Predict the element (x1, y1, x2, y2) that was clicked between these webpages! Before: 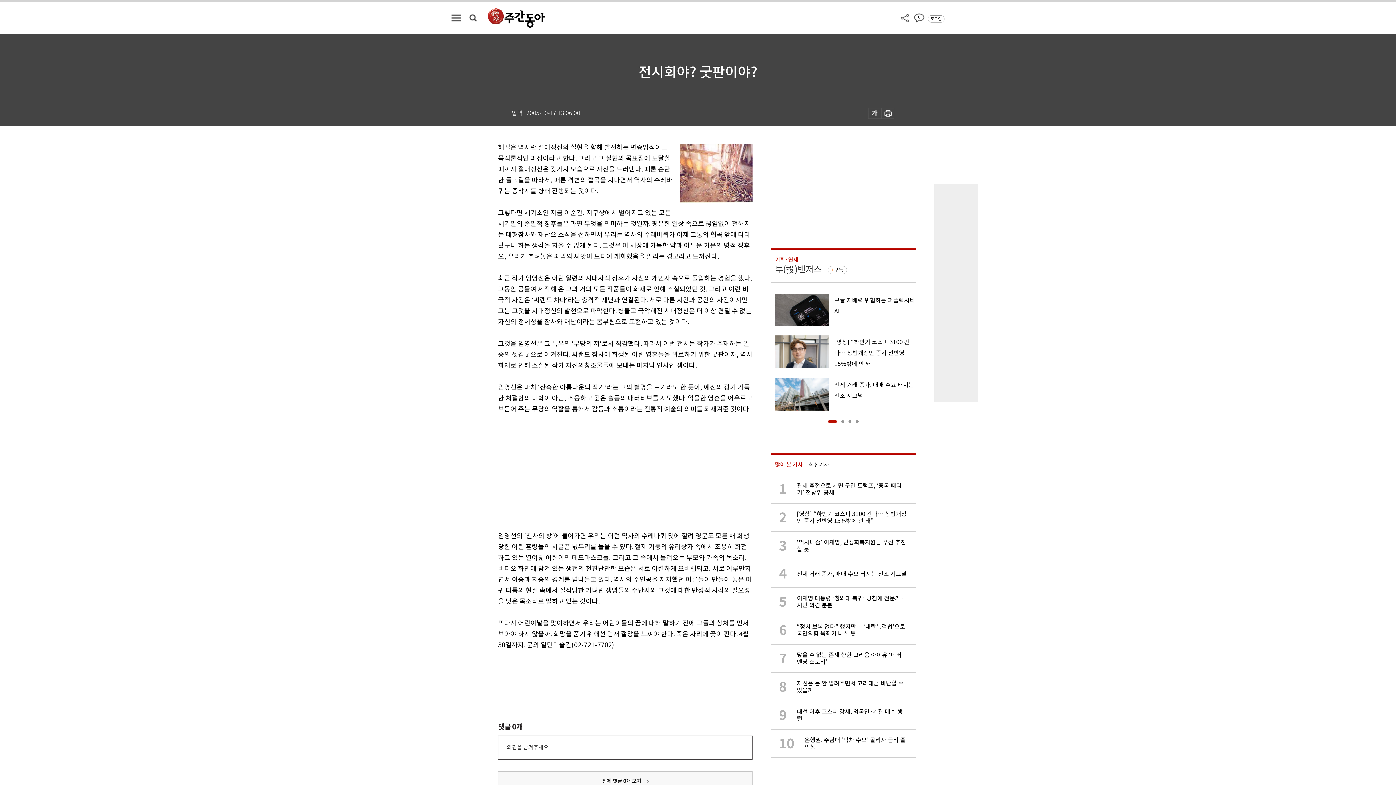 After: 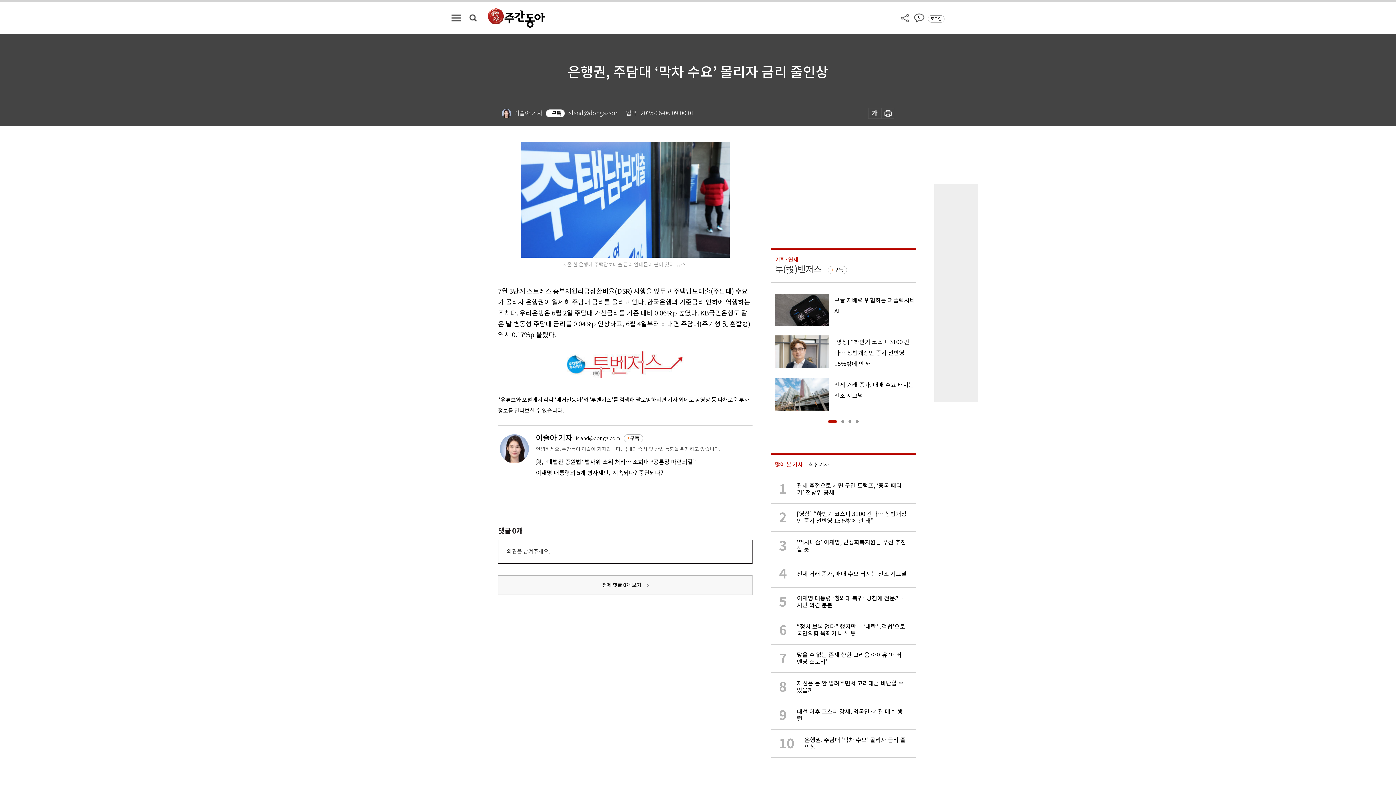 Action: label: 10

은행권, 주담대 ‘막차 수요’ 몰리자 금리 줄인상 bbox: (770, 729, 916, 758)